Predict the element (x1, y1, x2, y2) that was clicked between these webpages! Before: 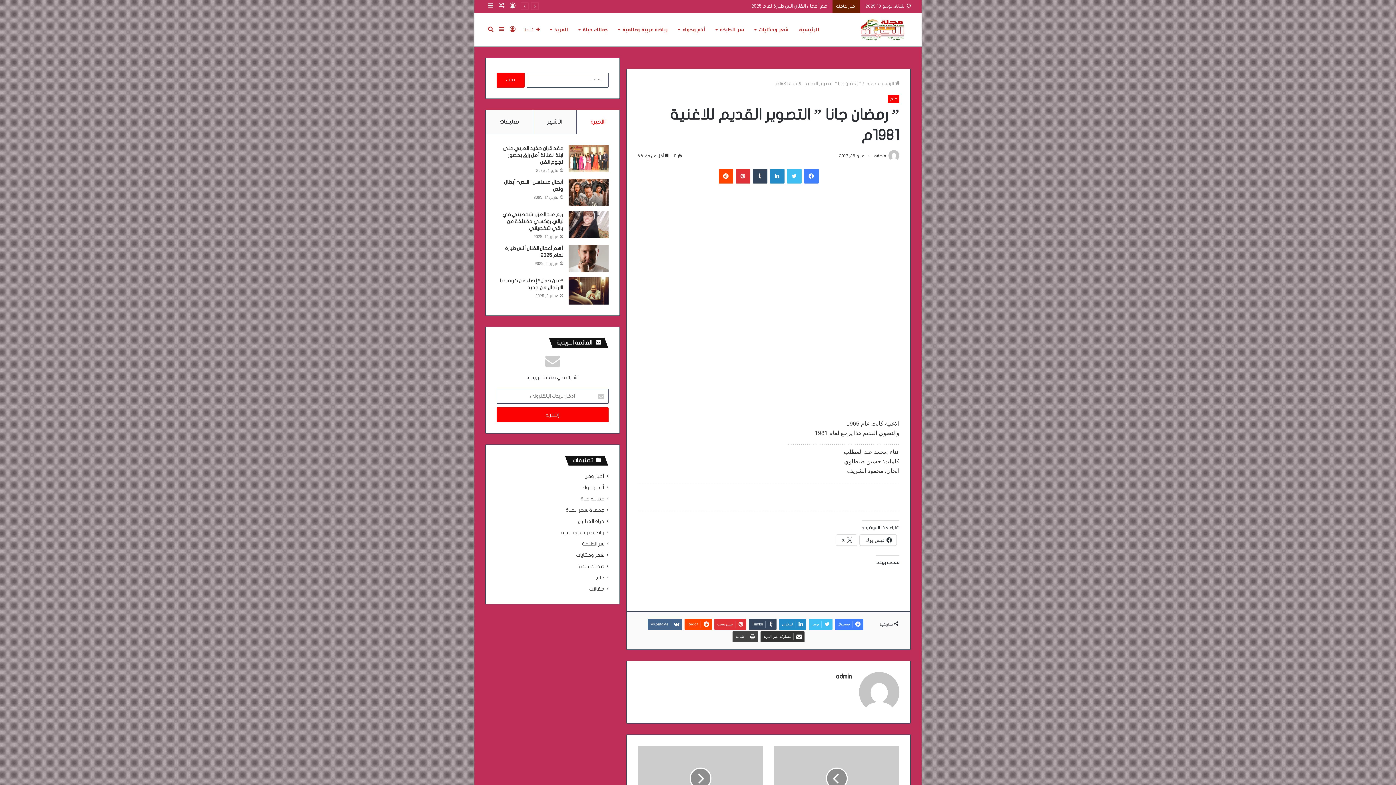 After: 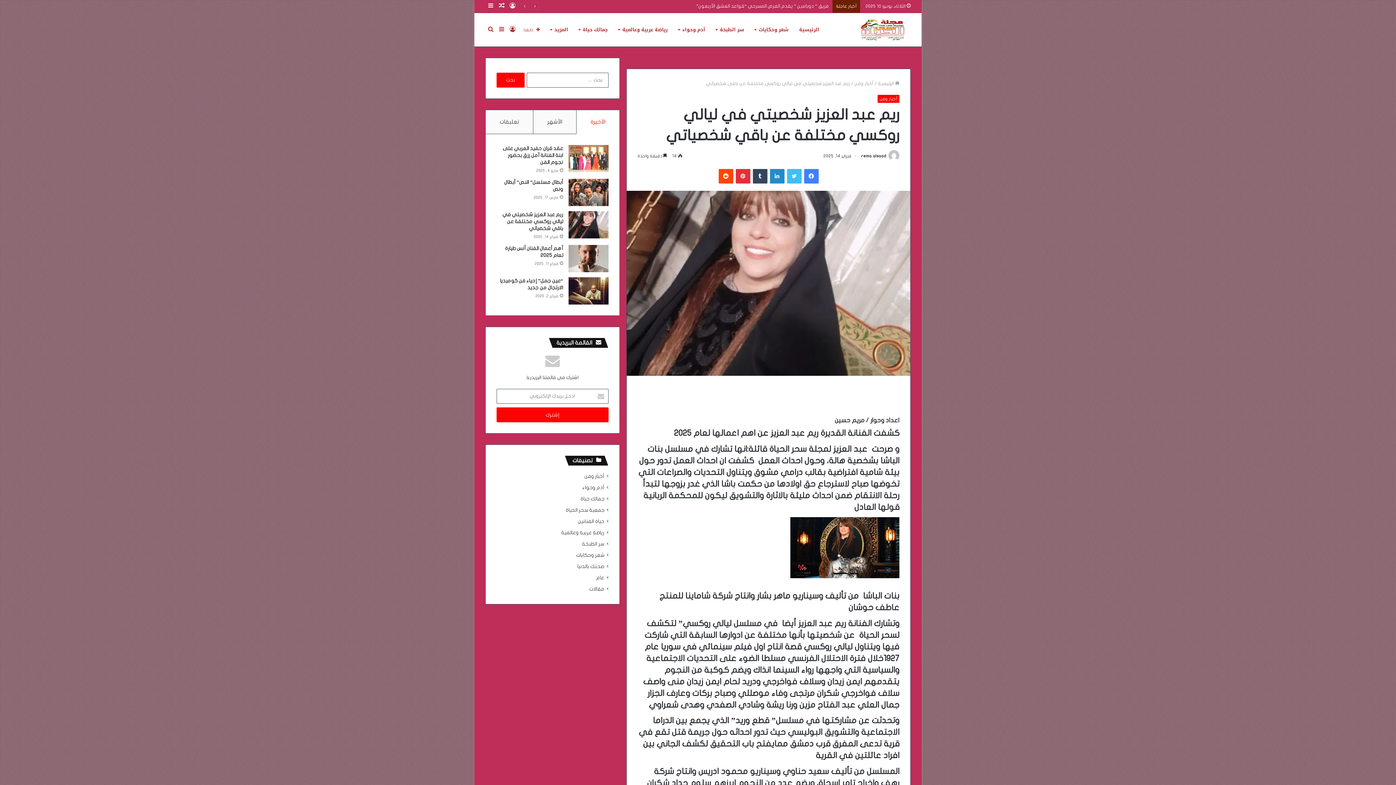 Action: bbox: (568, 211, 608, 238) label: ريم عبد العزيز شخصيتي في ليالي روكسي مختلفة عن باقي شخصياتي